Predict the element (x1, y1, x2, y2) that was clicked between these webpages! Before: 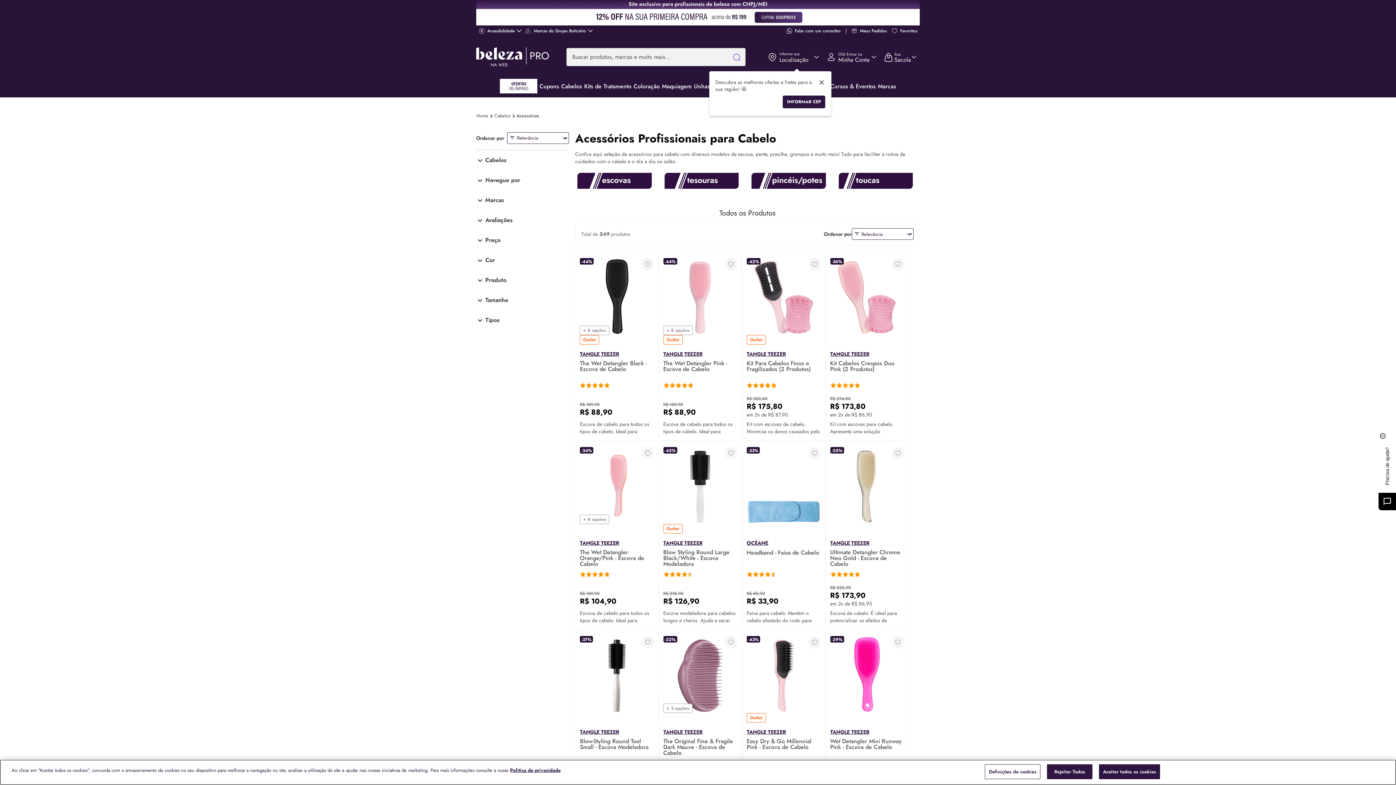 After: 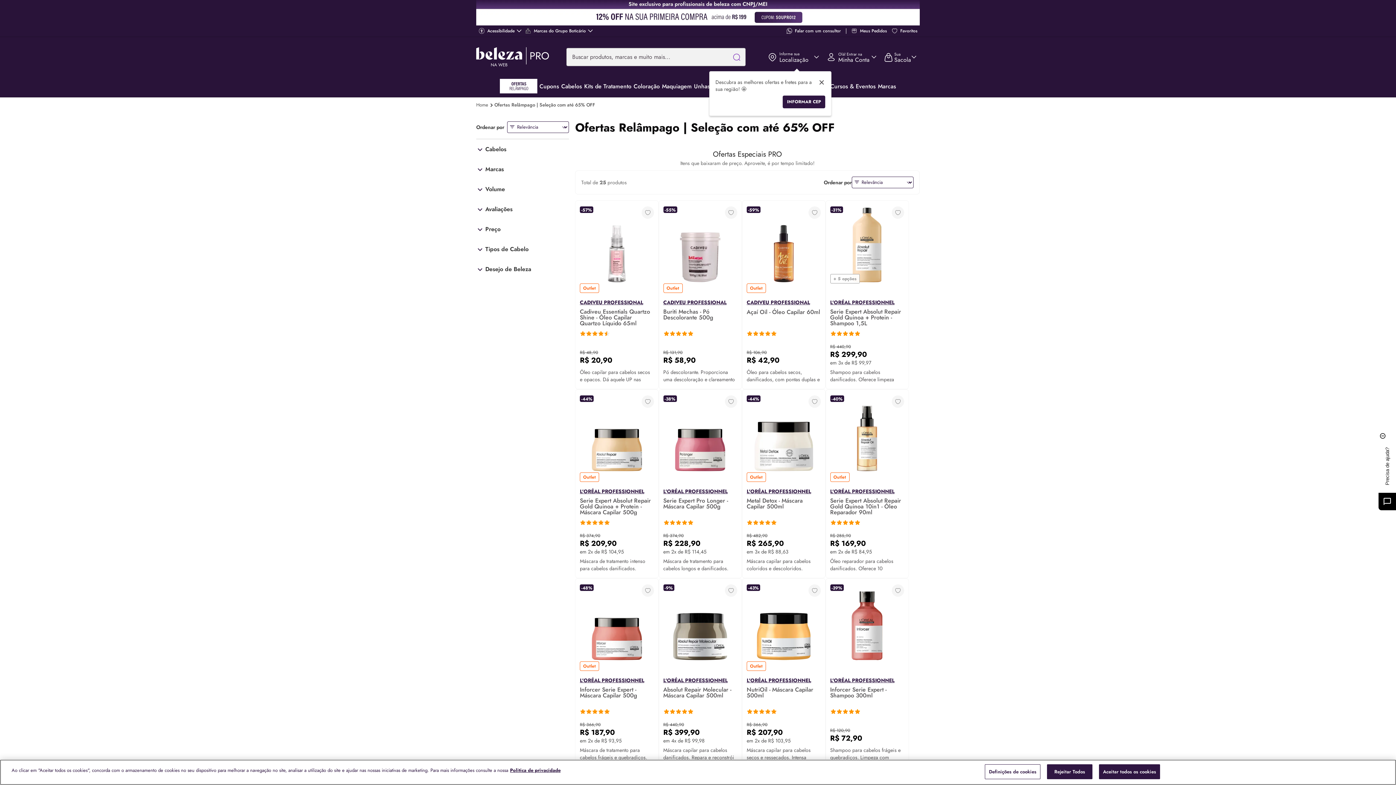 Action: bbox: (499, 78, 538, 94)